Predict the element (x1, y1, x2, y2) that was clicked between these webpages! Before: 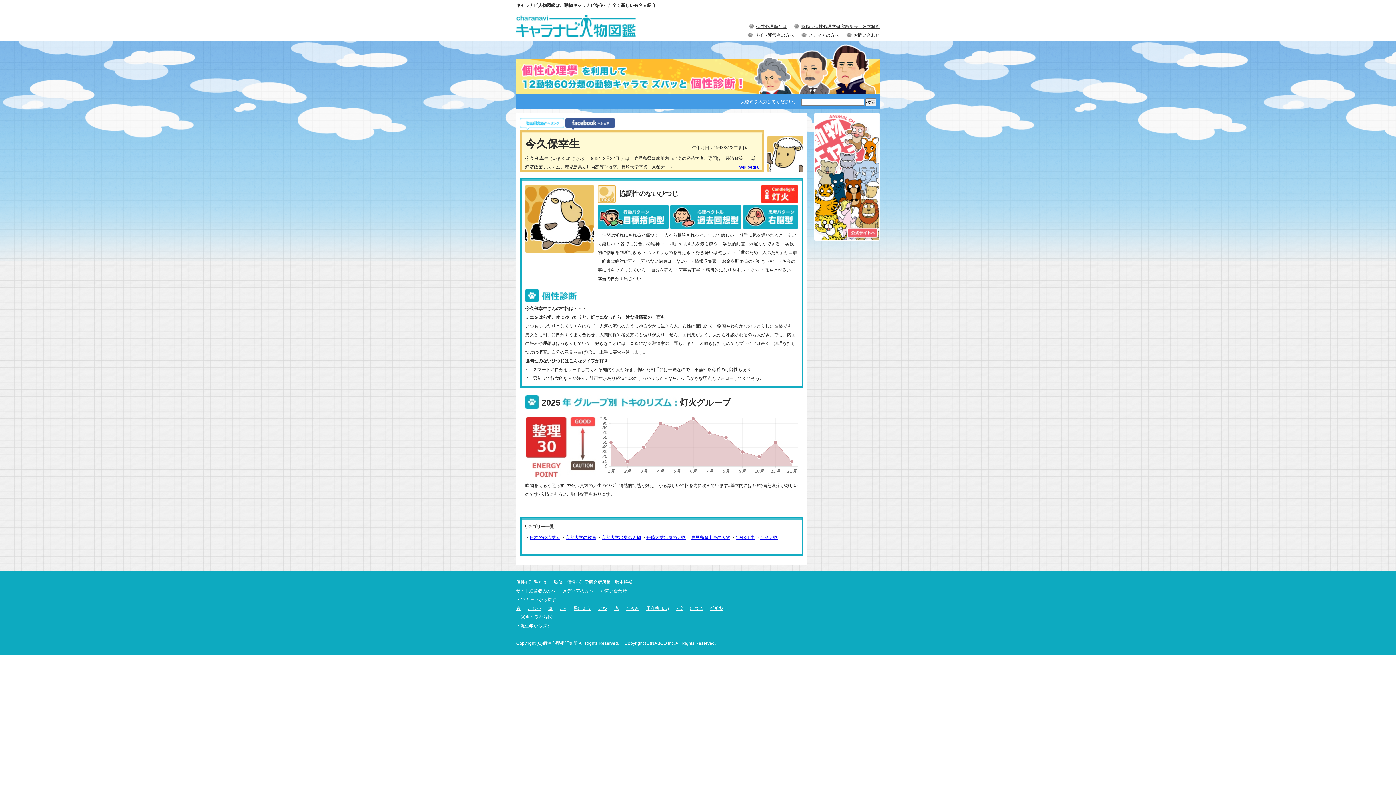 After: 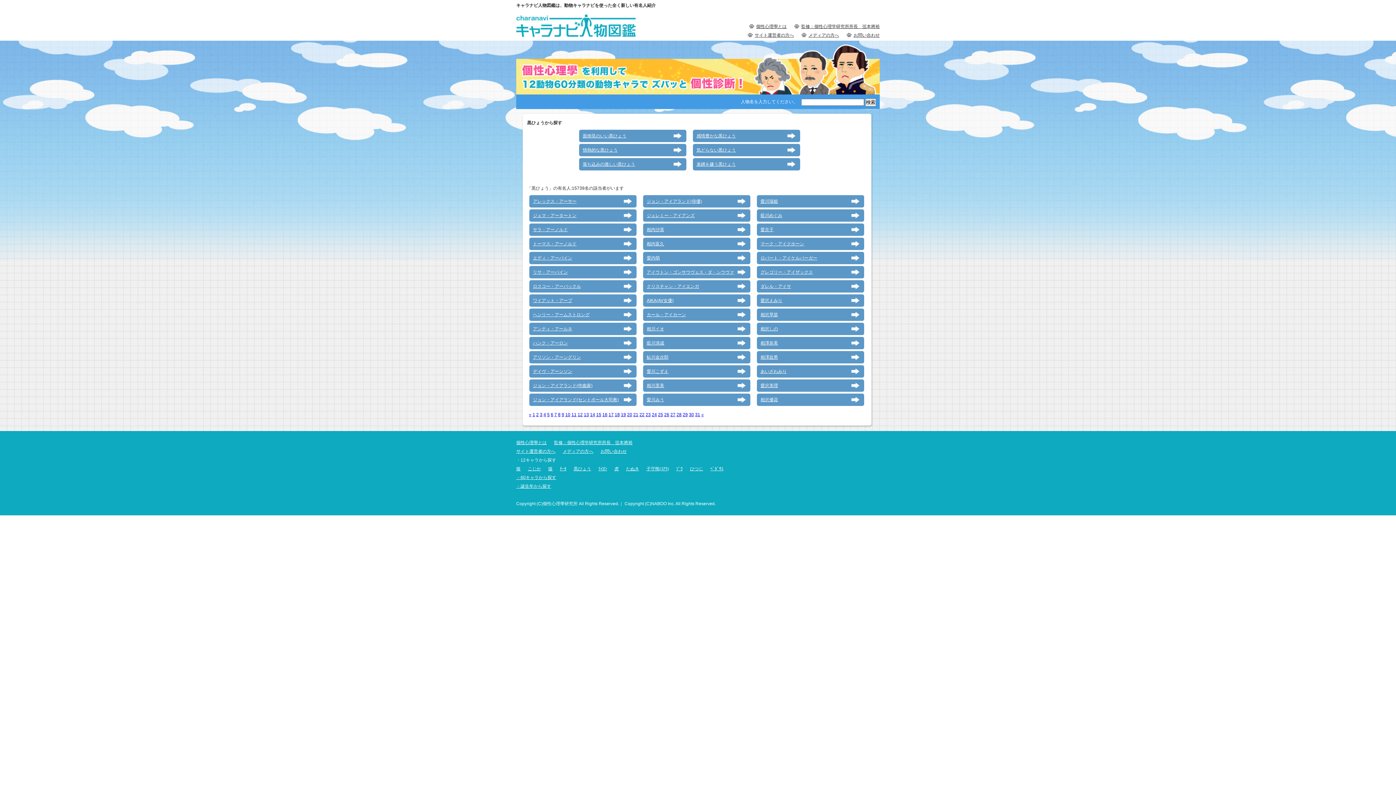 Action: label: 黒ひょう bbox: (573, 604, 591, 613)